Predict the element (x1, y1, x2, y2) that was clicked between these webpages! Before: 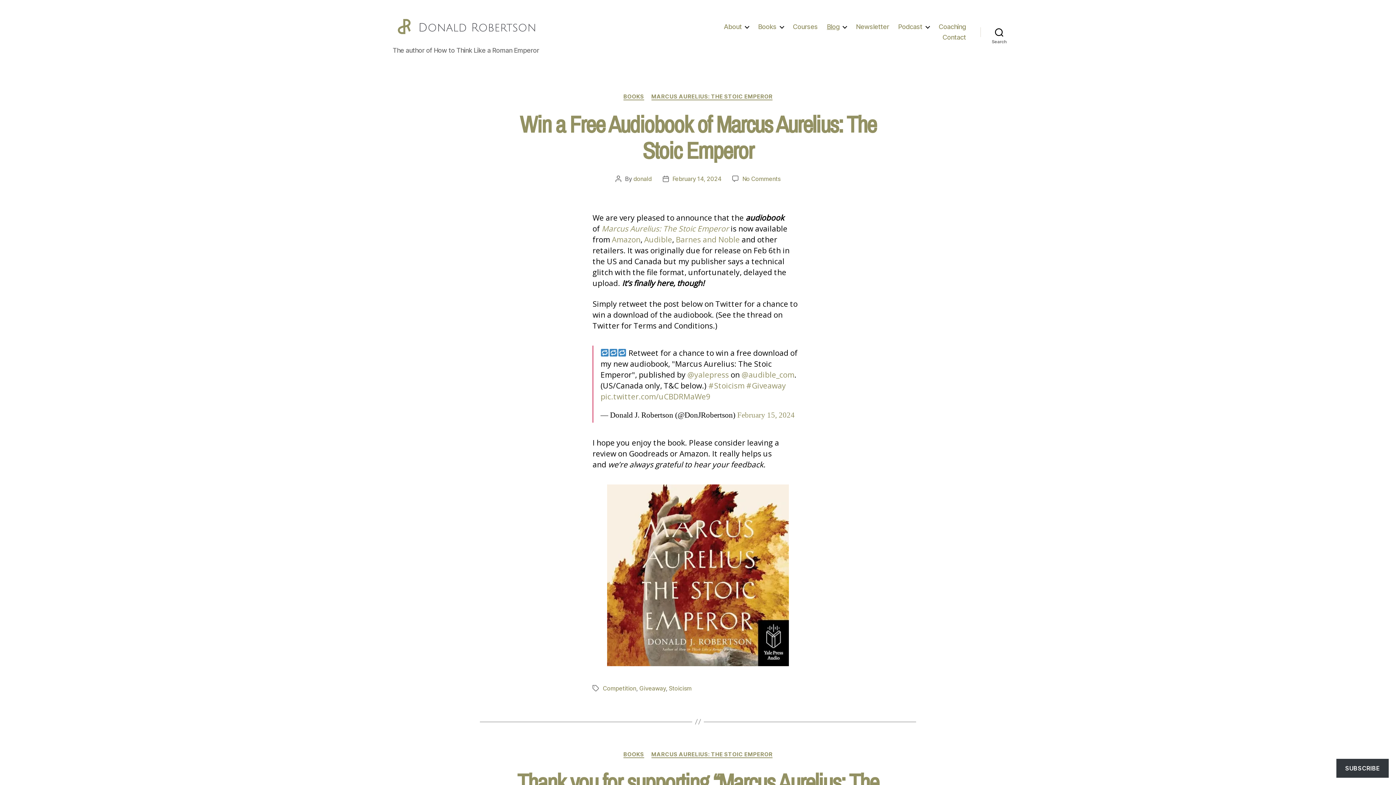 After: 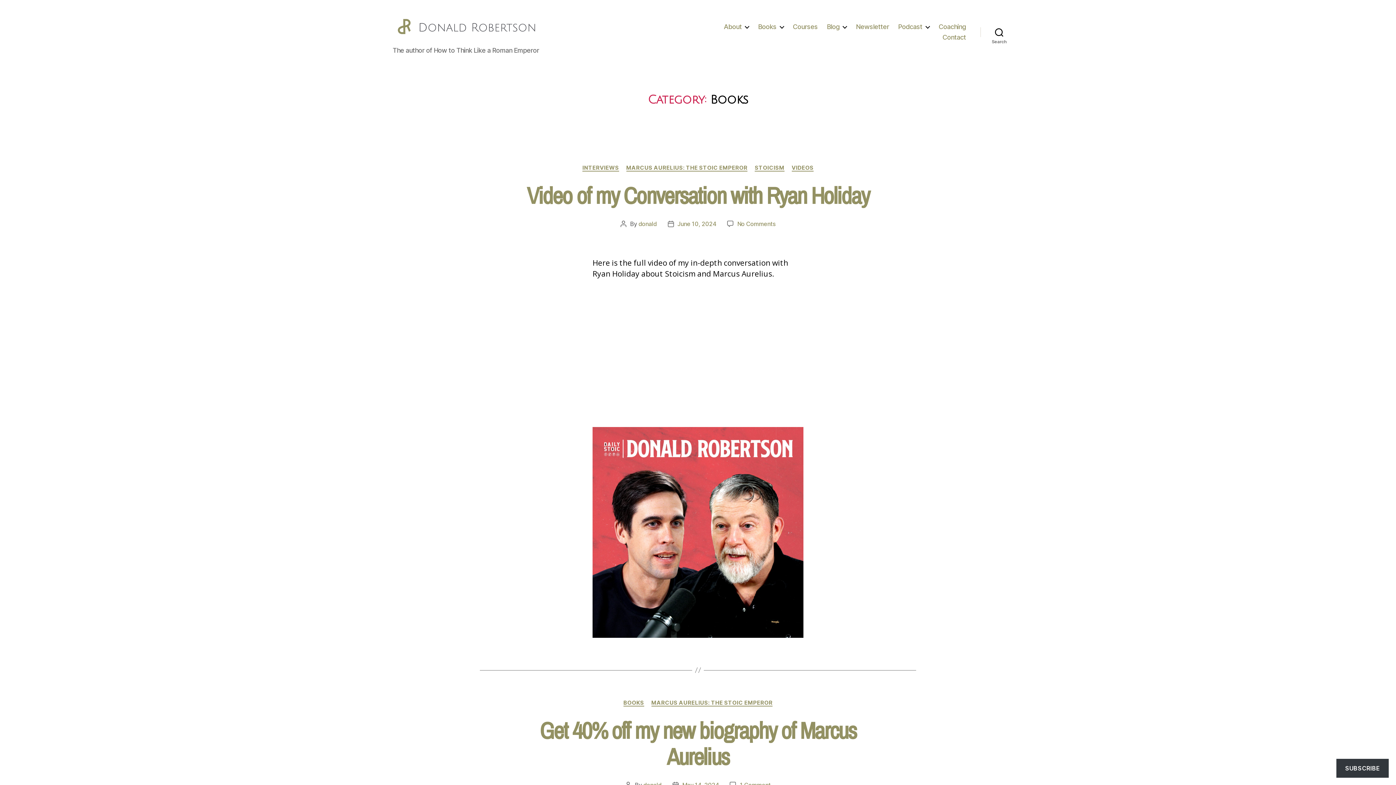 Action: bbox: (623, 93, 644, 100) label: BOOKS